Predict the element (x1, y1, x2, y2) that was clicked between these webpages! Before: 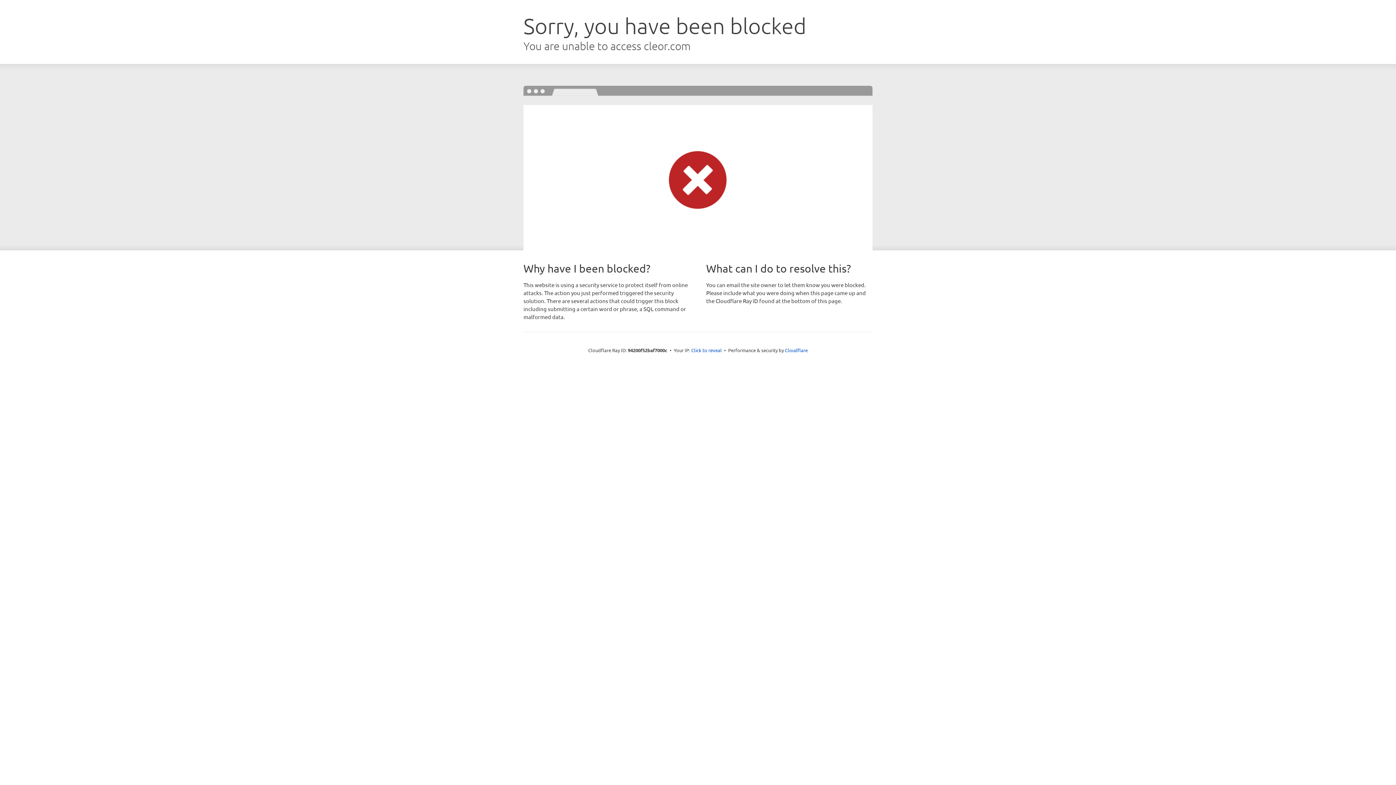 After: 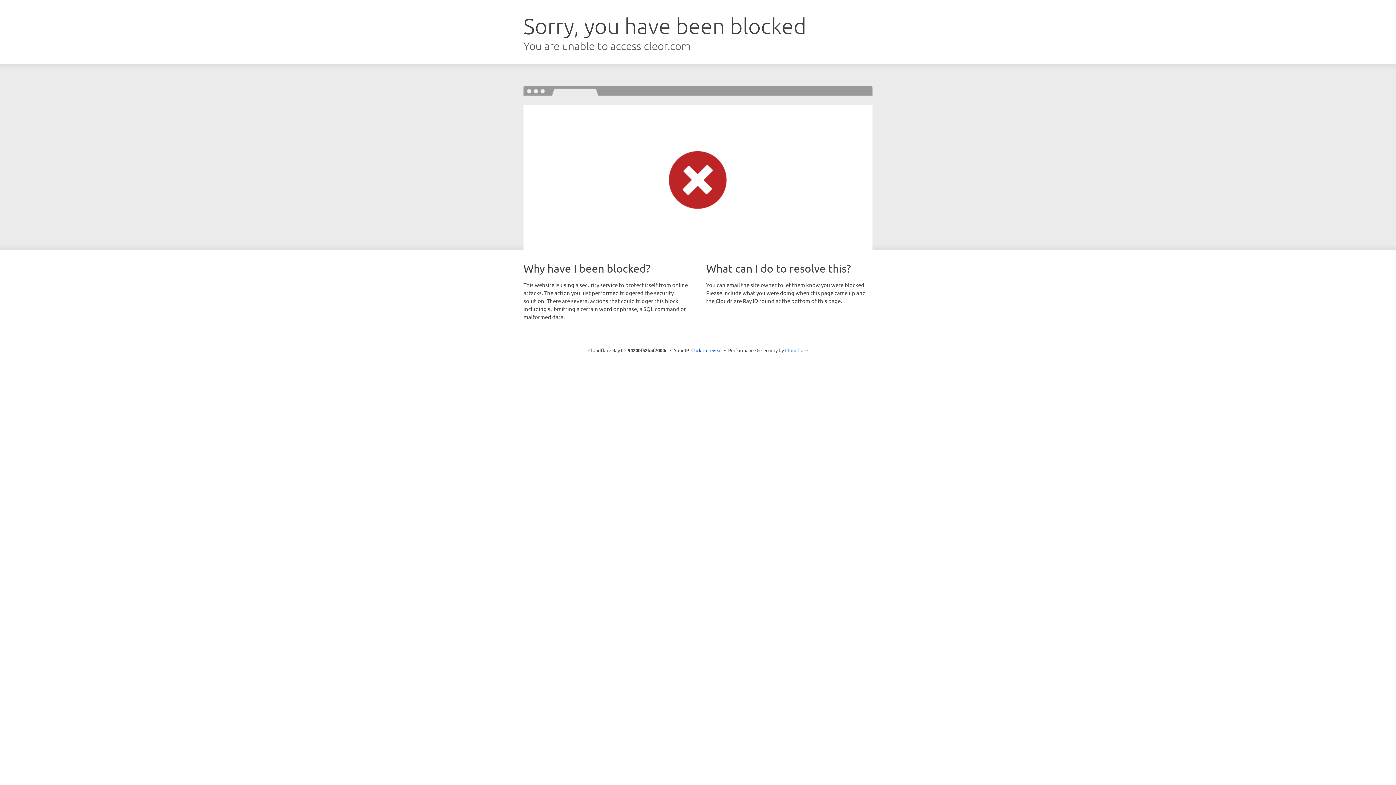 Action: label: Cloudflare bbox: (785, 347, 808, 353)